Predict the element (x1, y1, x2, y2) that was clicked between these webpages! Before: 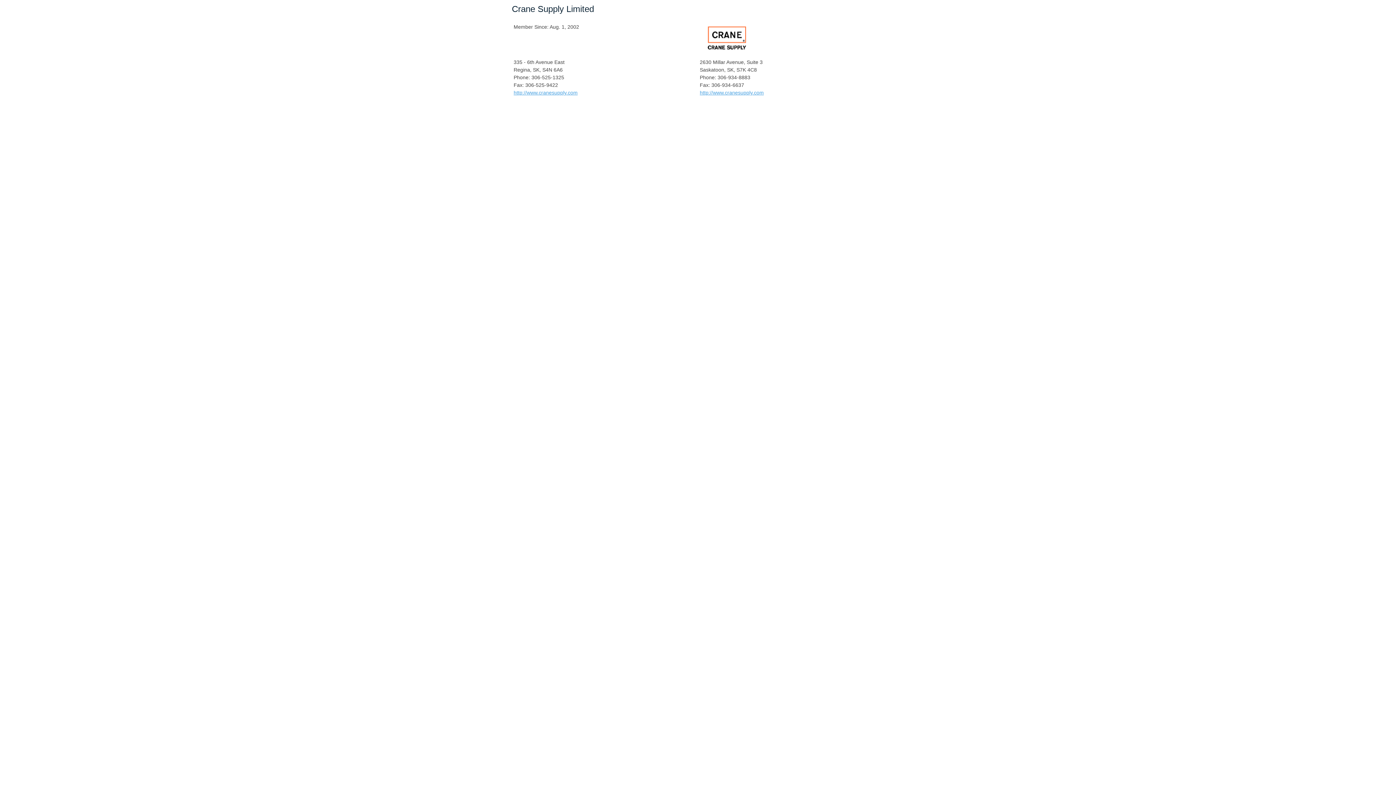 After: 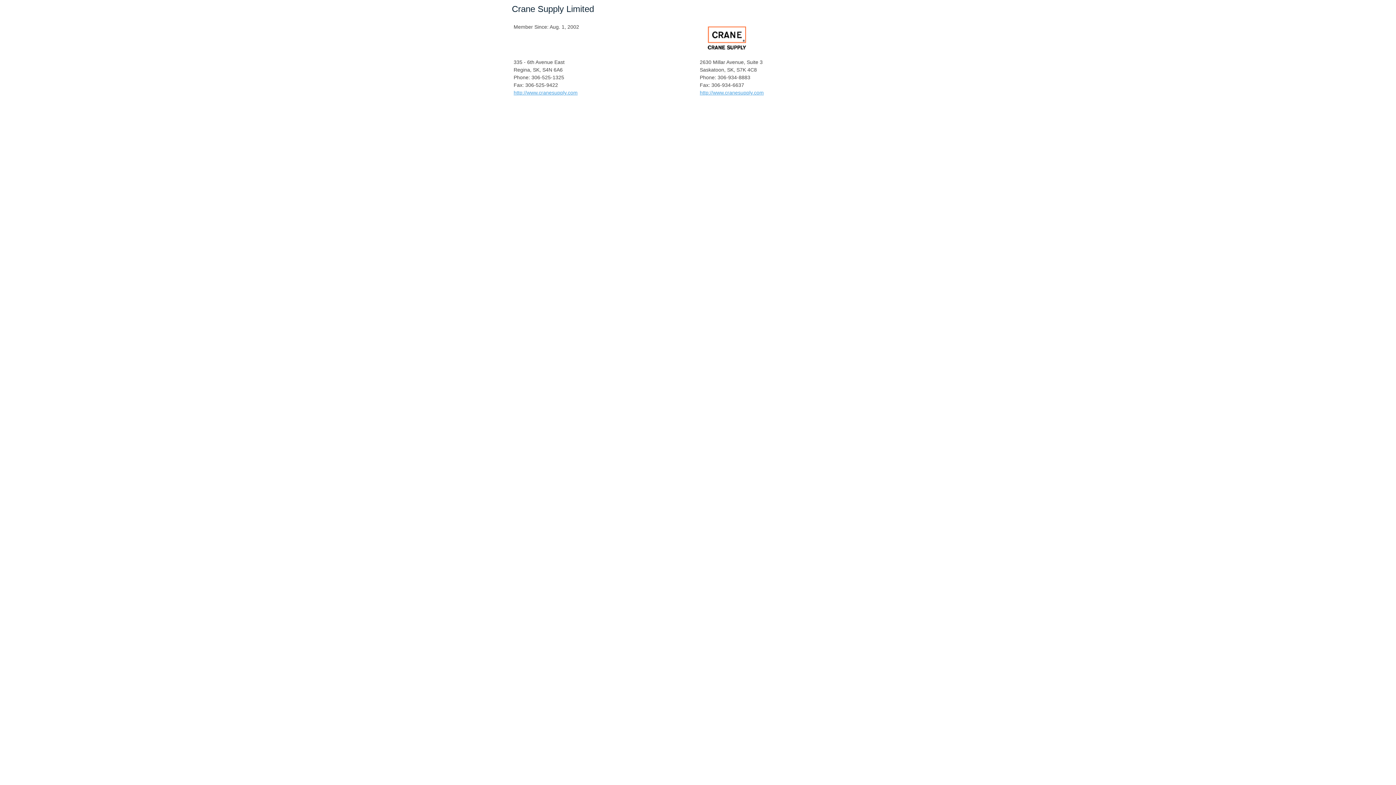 Action: bbox: (700, 89, 764, 95) label: http://www.cranesupply.com